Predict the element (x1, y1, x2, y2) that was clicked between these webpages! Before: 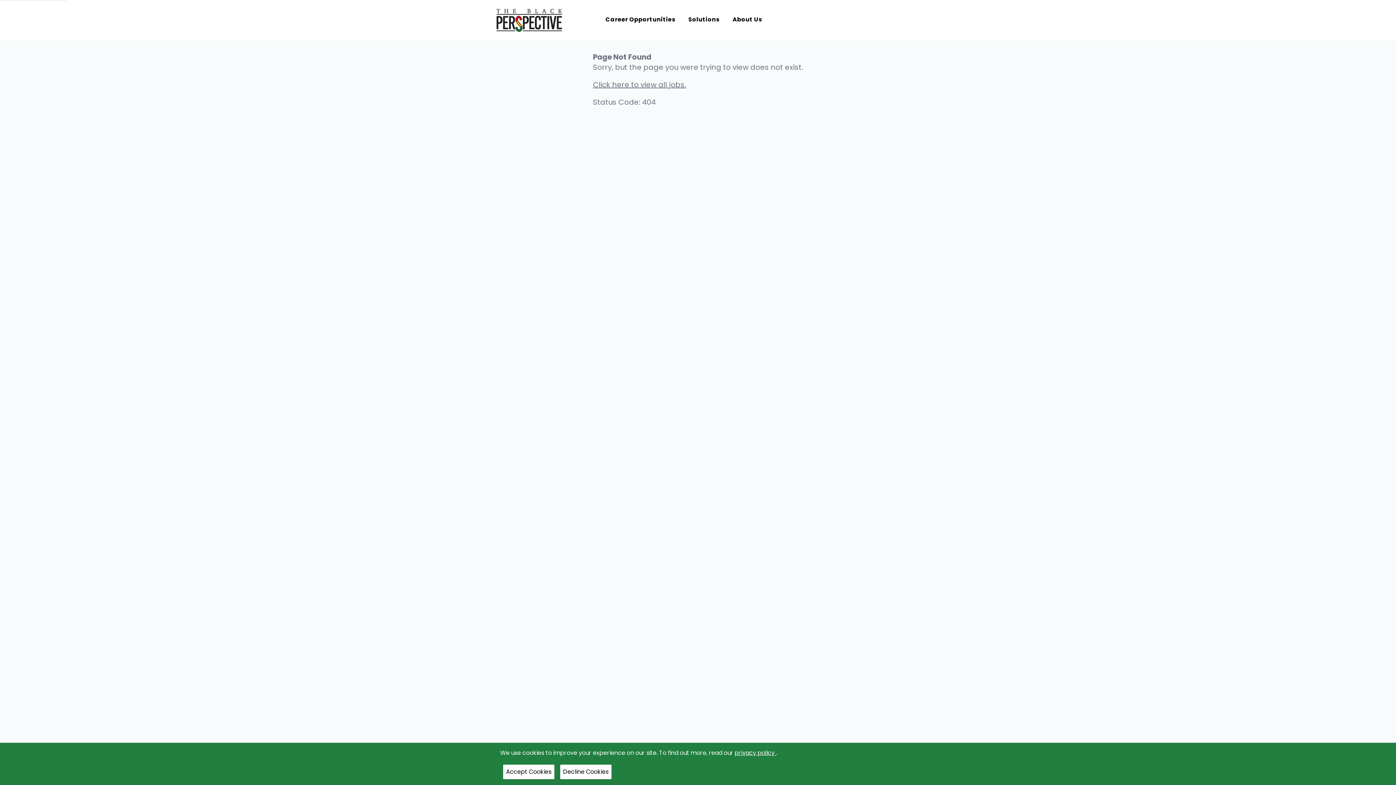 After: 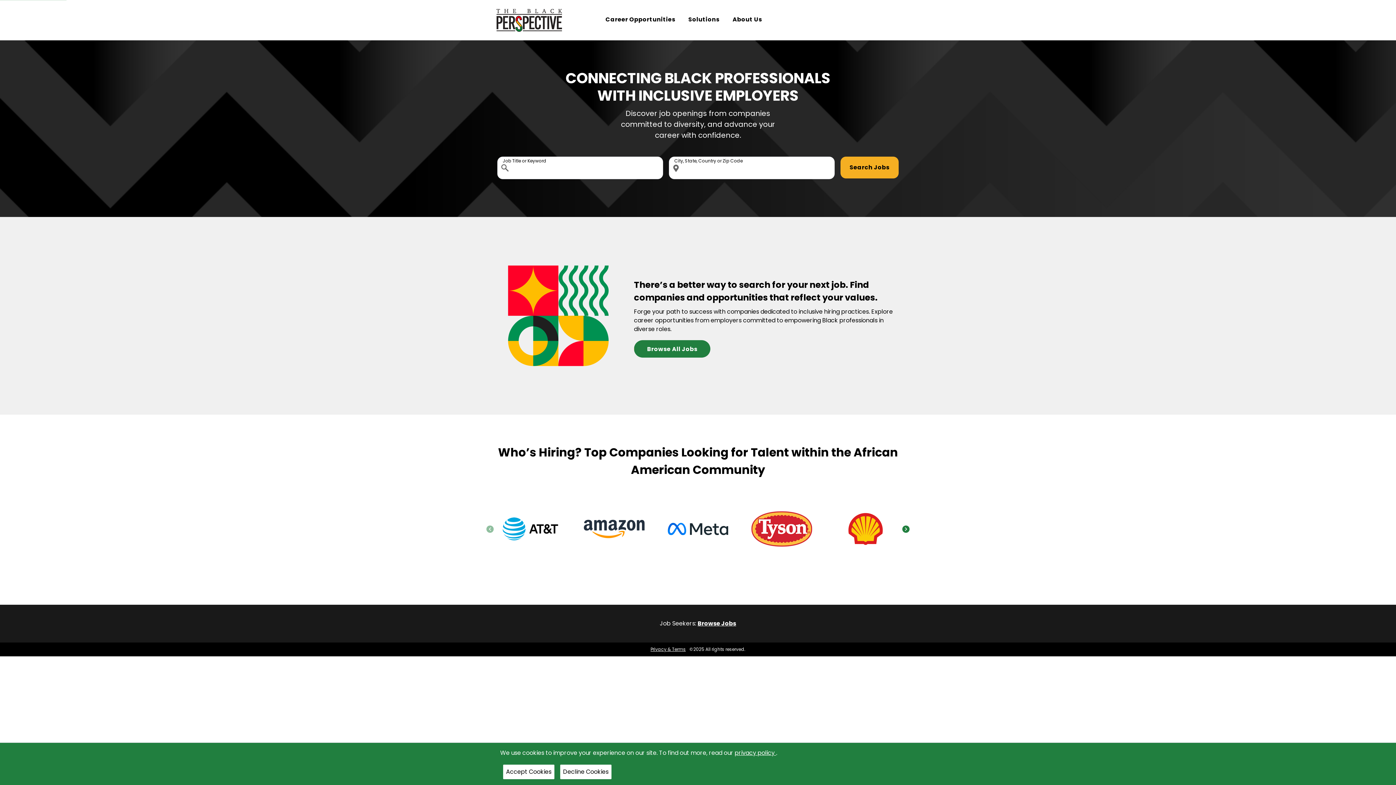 Action: bbox: (488, 3, 570, 36) label: The Black Perspective home